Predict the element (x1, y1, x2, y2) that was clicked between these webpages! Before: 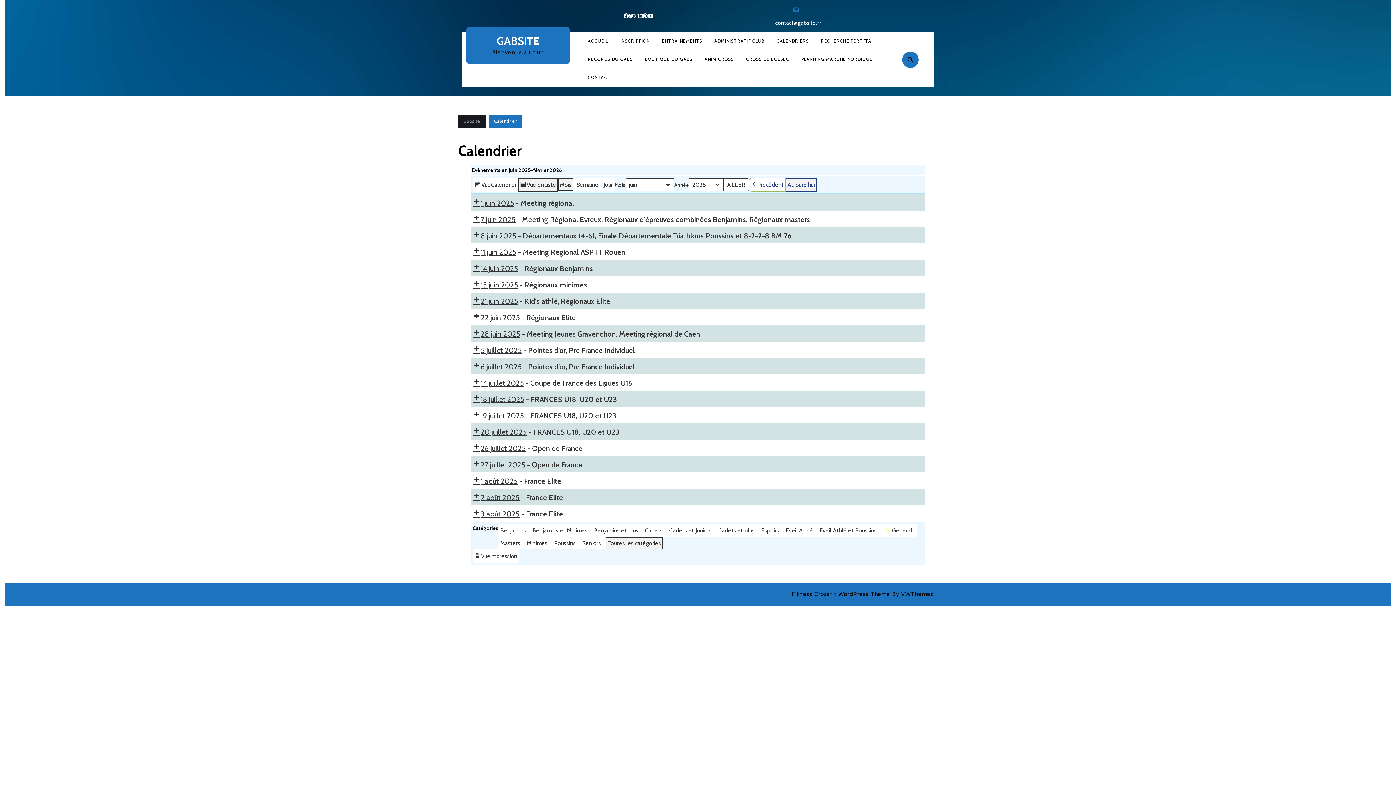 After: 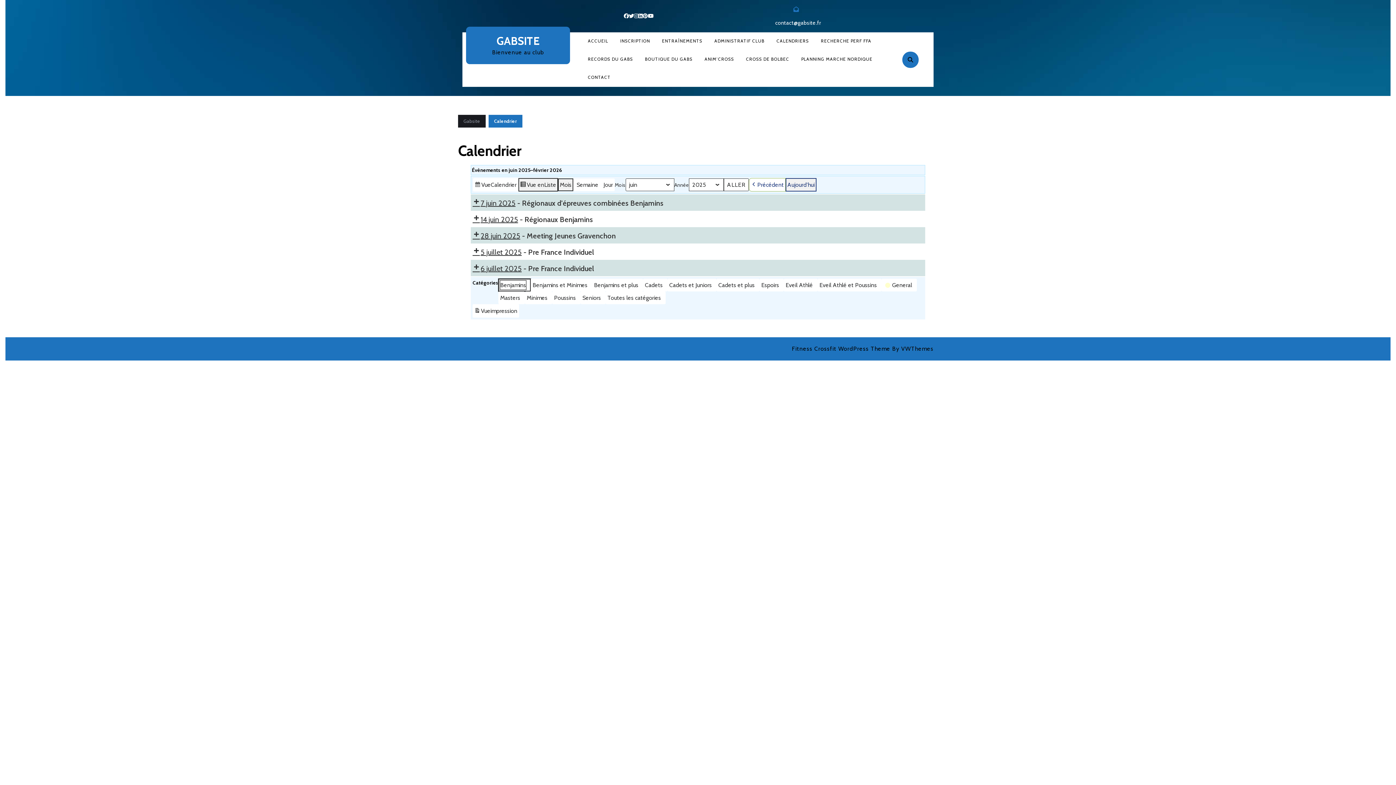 Action: bbox: (498, 524, 530, 537) label: Benjamins